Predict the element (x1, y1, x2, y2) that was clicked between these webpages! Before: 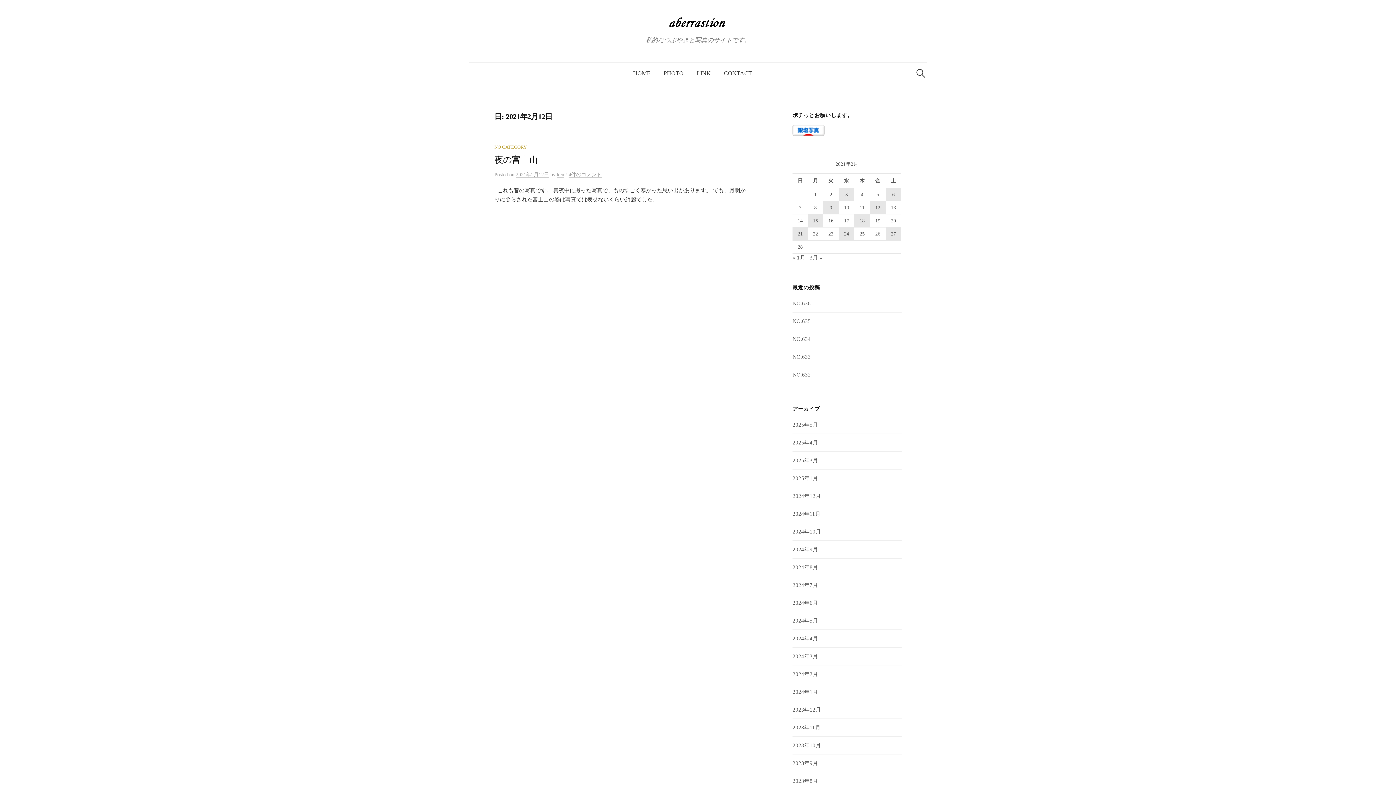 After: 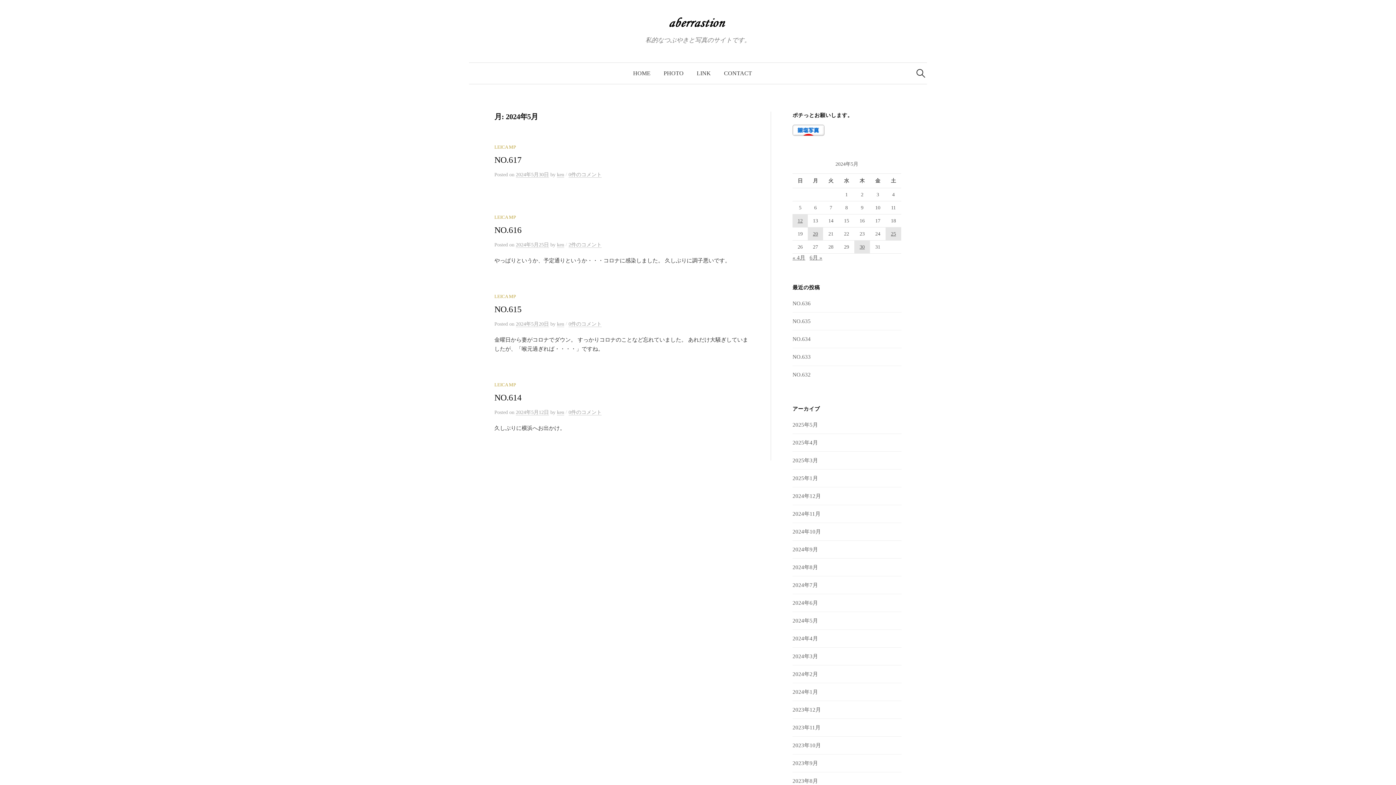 Action: bbox: (792, 618, 818, 624) label: 2024年5月